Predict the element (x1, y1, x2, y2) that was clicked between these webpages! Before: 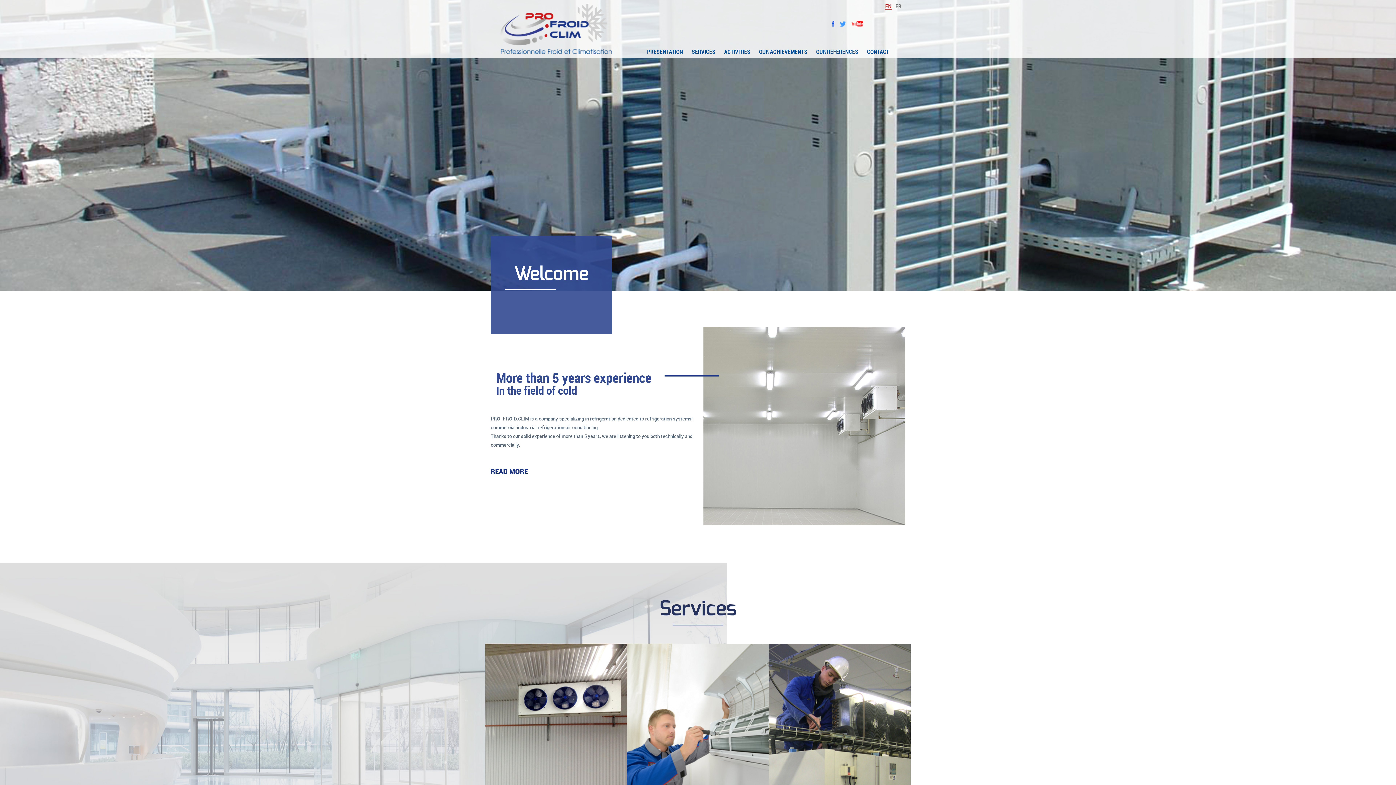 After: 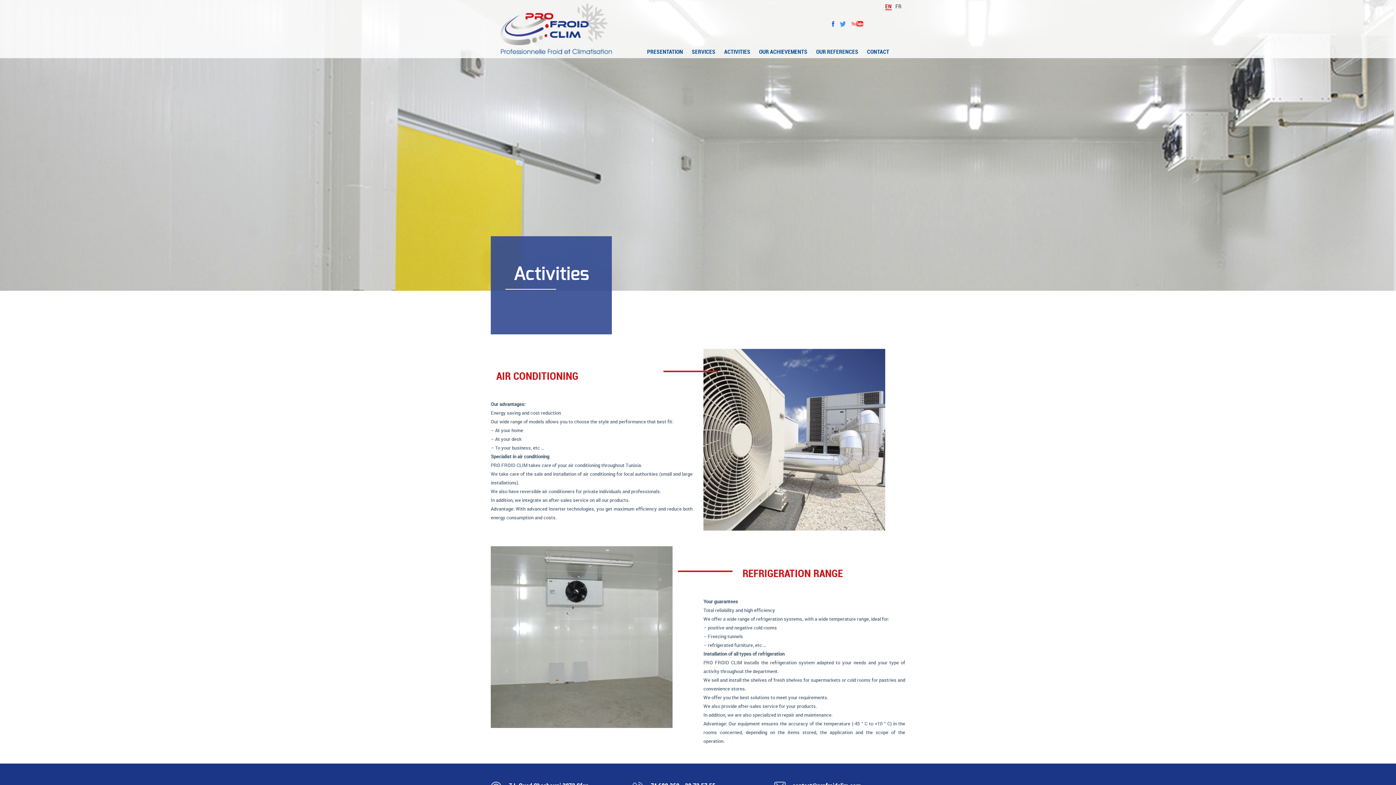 Action: label: ACTIVITIES bbox: (709, 42, 750, 60)